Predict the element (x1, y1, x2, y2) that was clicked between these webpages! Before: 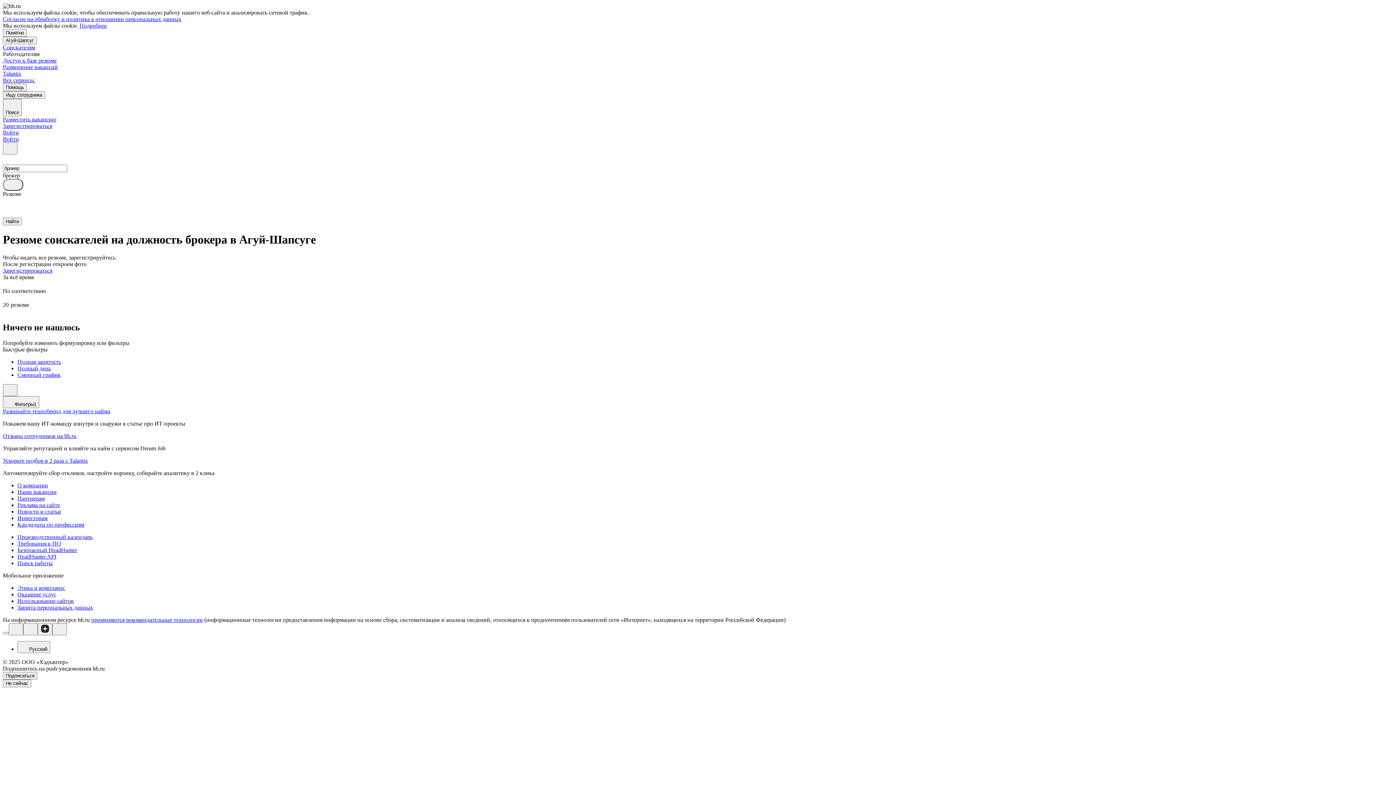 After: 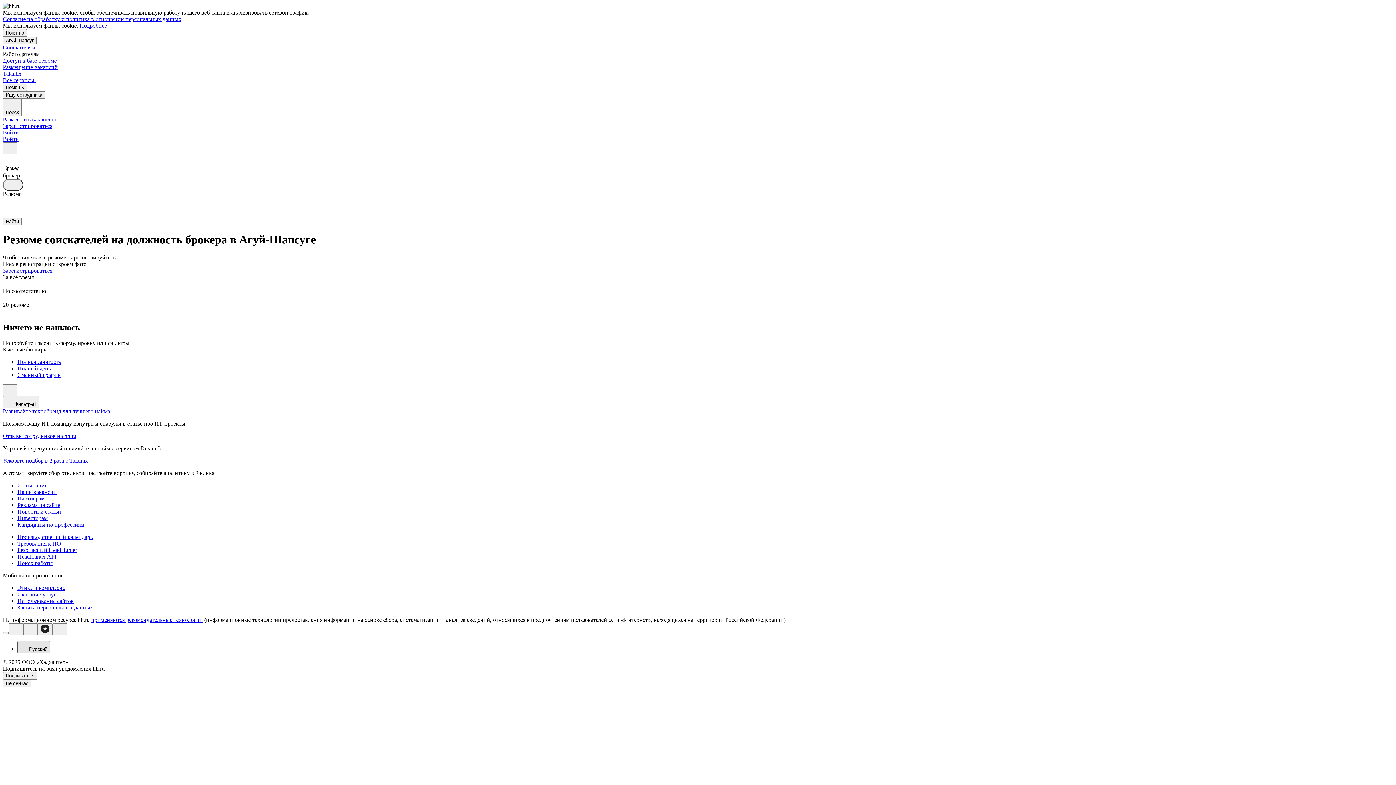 Action: bbox: (17, 641, 50, 653) label: Русский